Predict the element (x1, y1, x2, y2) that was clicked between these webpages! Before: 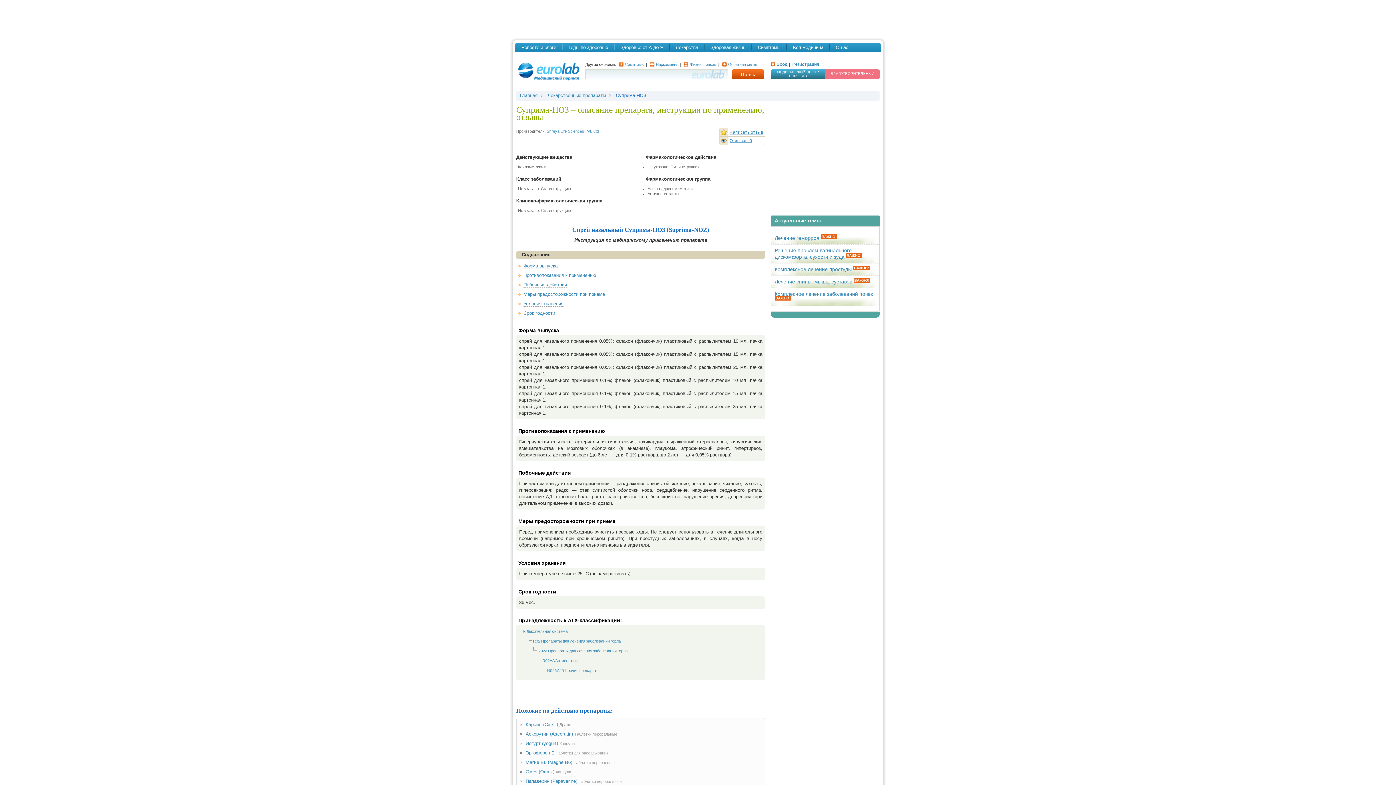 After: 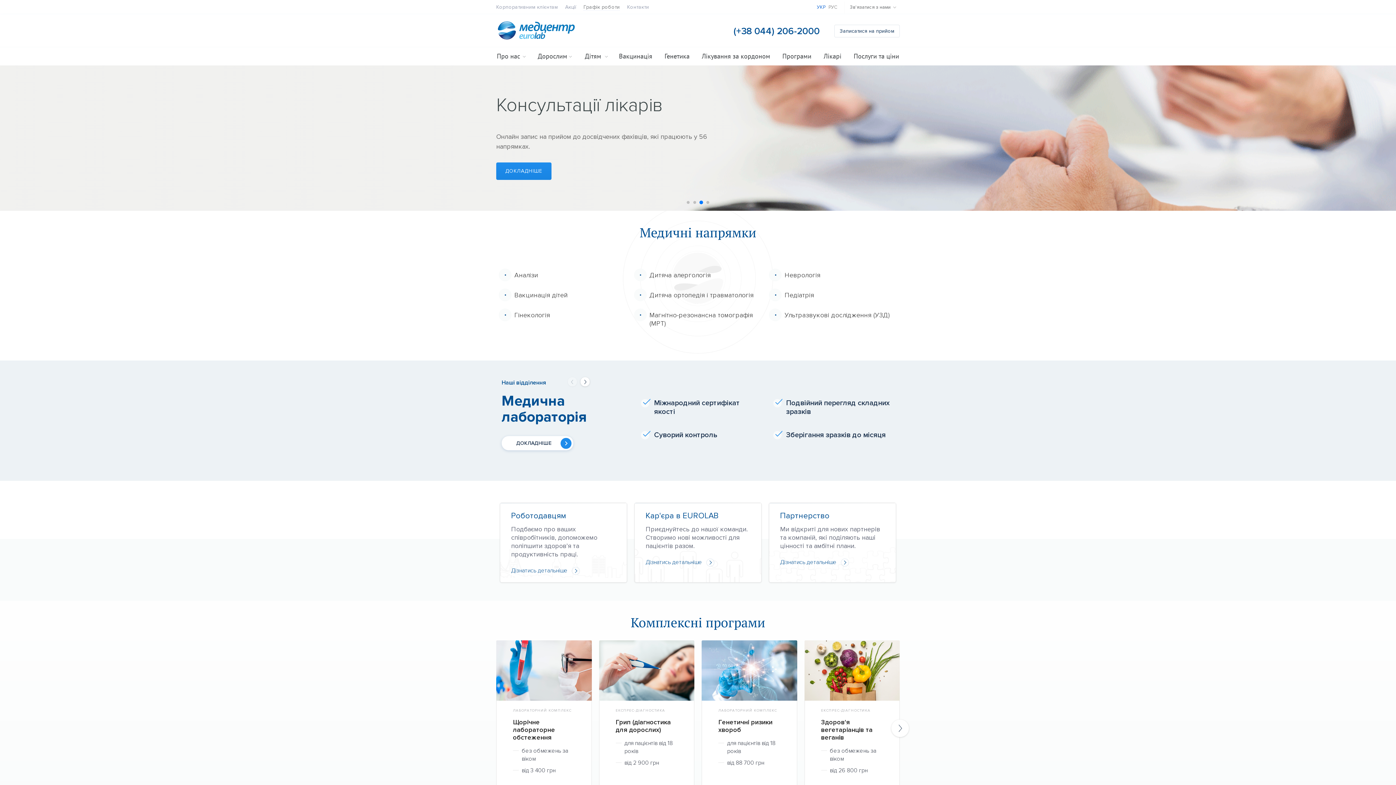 Action: bbox: (770, 69, 825, 79) label: МЕДИЦИНСКИЙ ЦЕНТР EUROLAB